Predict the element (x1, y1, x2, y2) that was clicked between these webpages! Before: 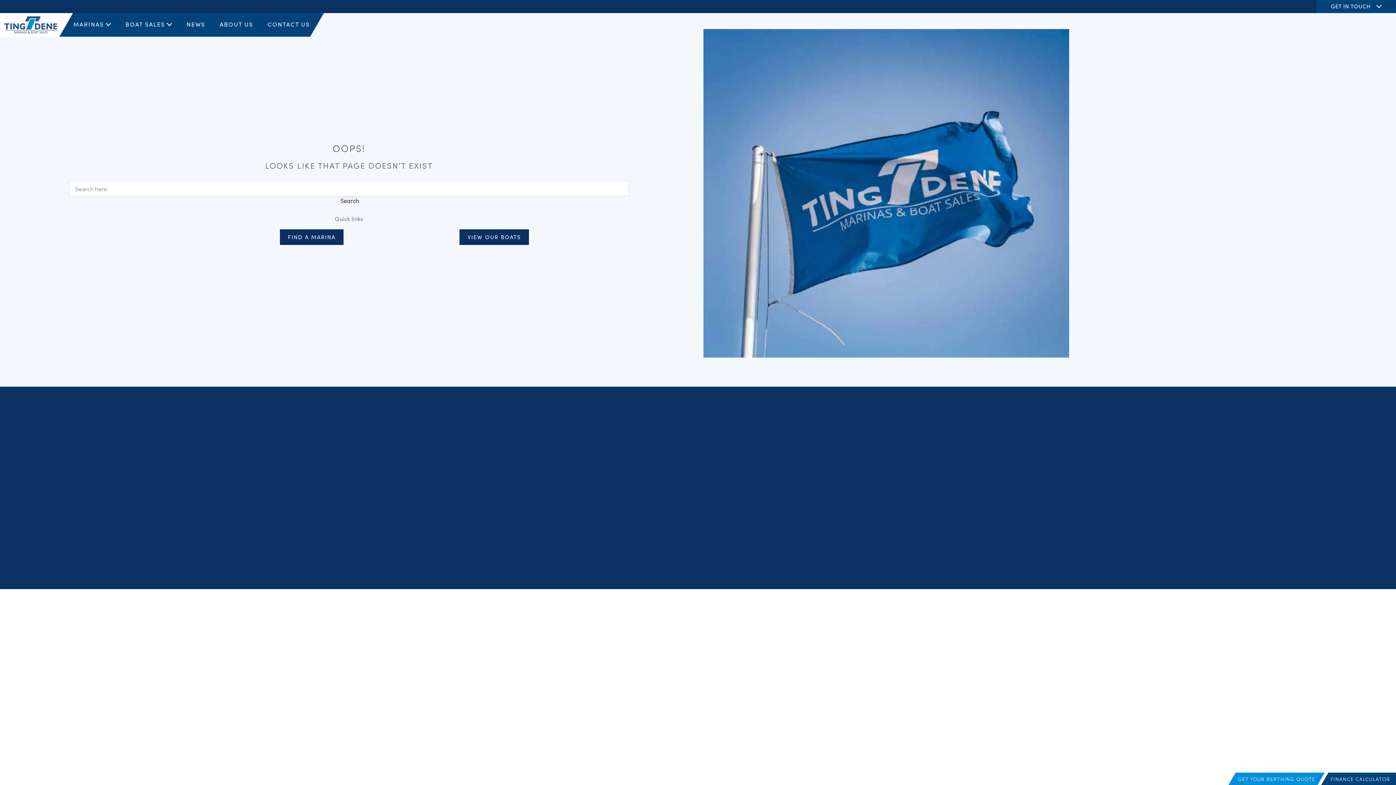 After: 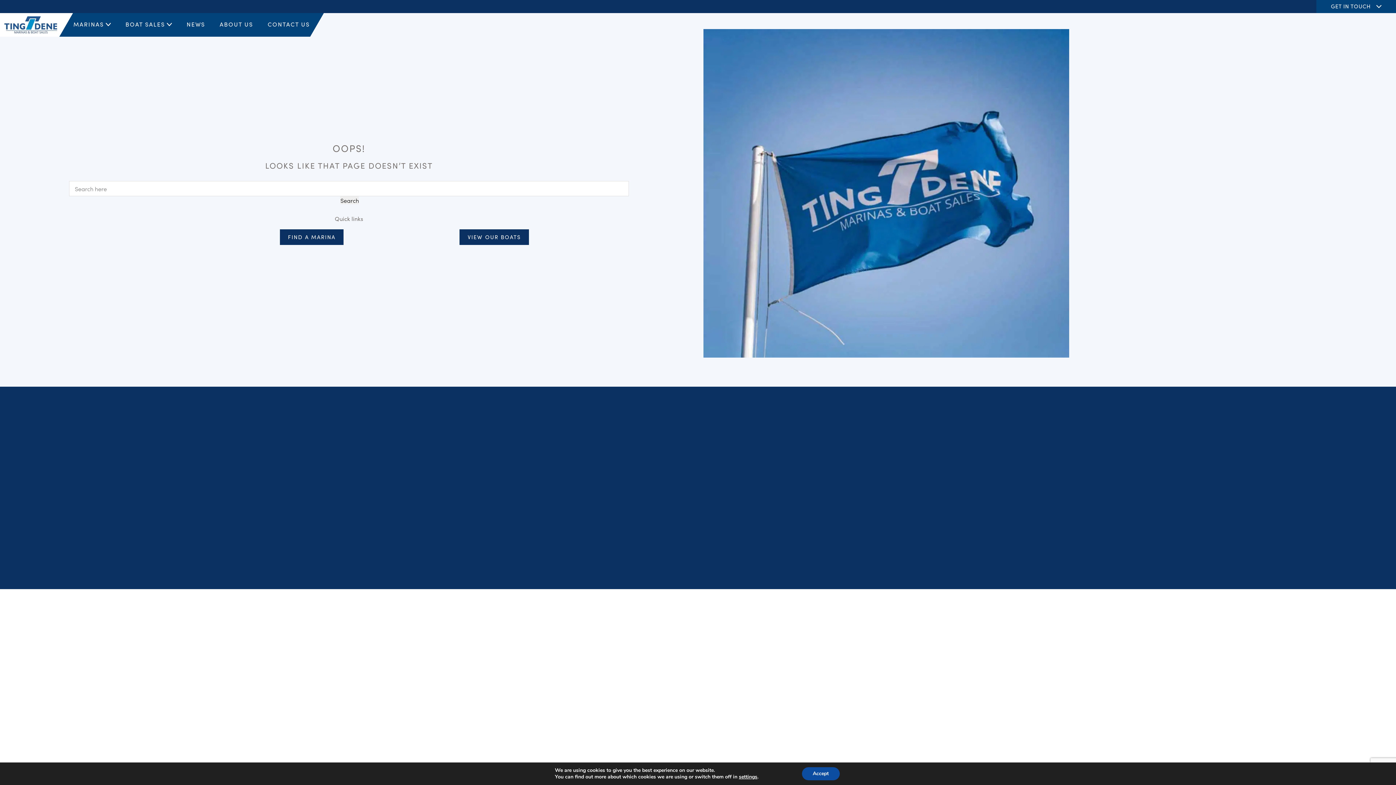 Action: bbox: (32, 568, 38, 575)